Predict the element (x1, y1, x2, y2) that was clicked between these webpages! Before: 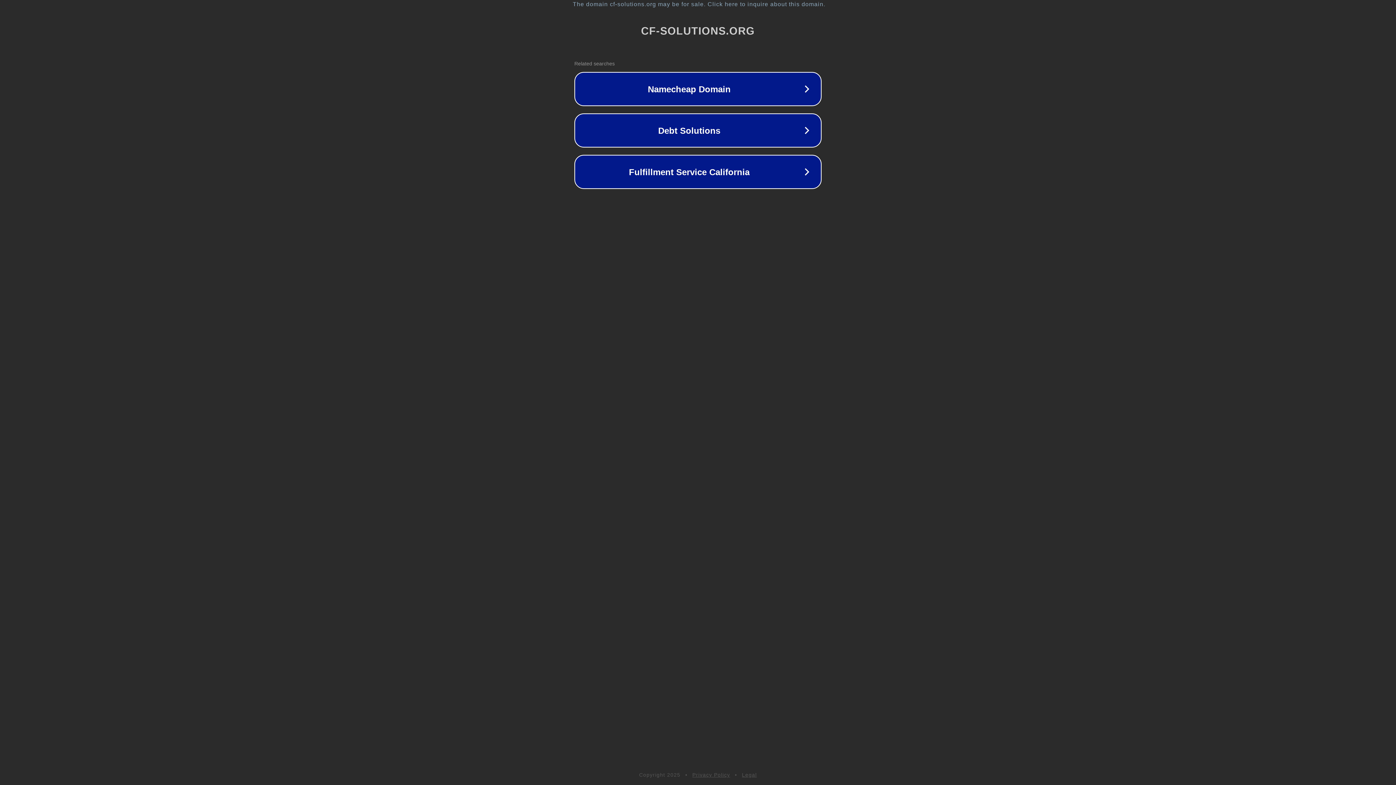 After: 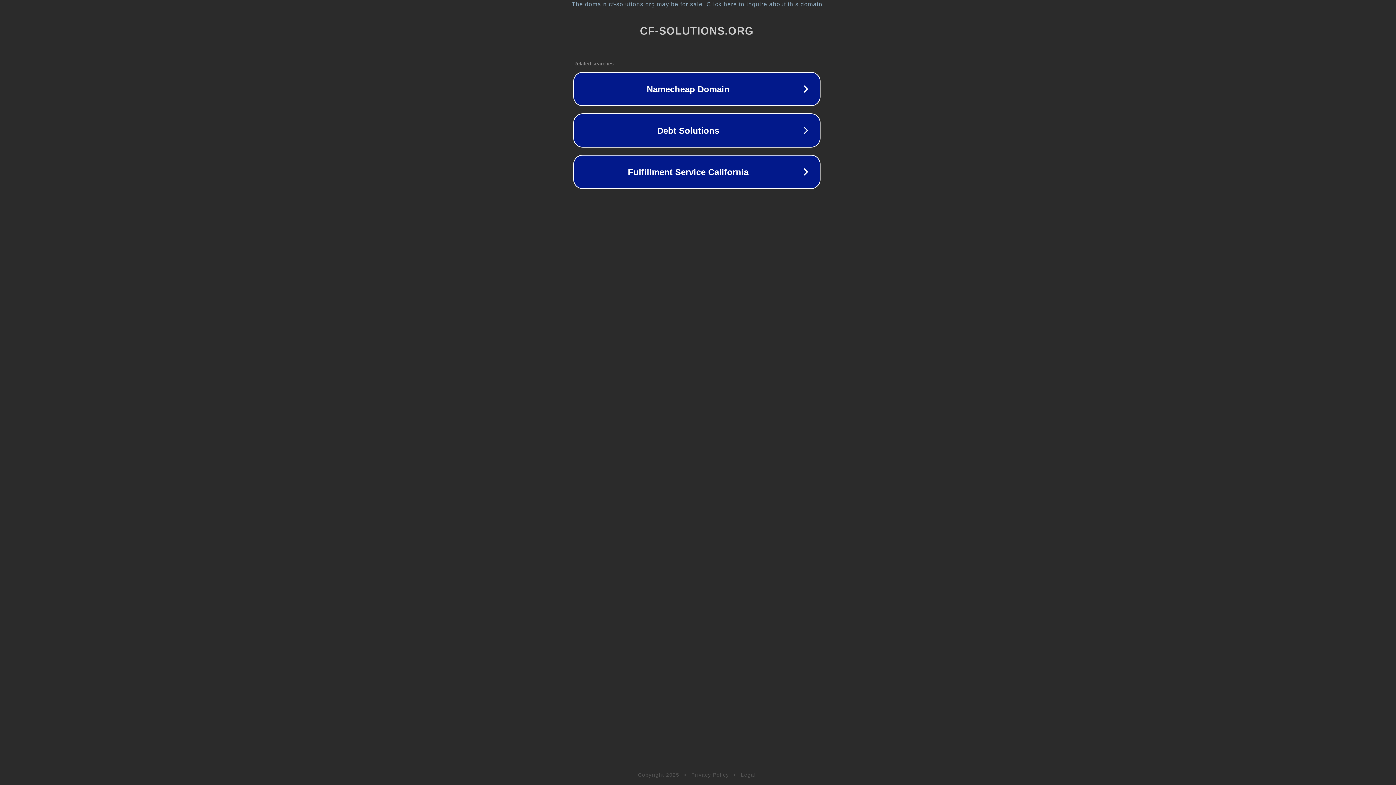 Action: bbox: (1, 1, 1397, 7) label: The domain cf-solutions.org may be for sale. Click here to inquire about this domain.